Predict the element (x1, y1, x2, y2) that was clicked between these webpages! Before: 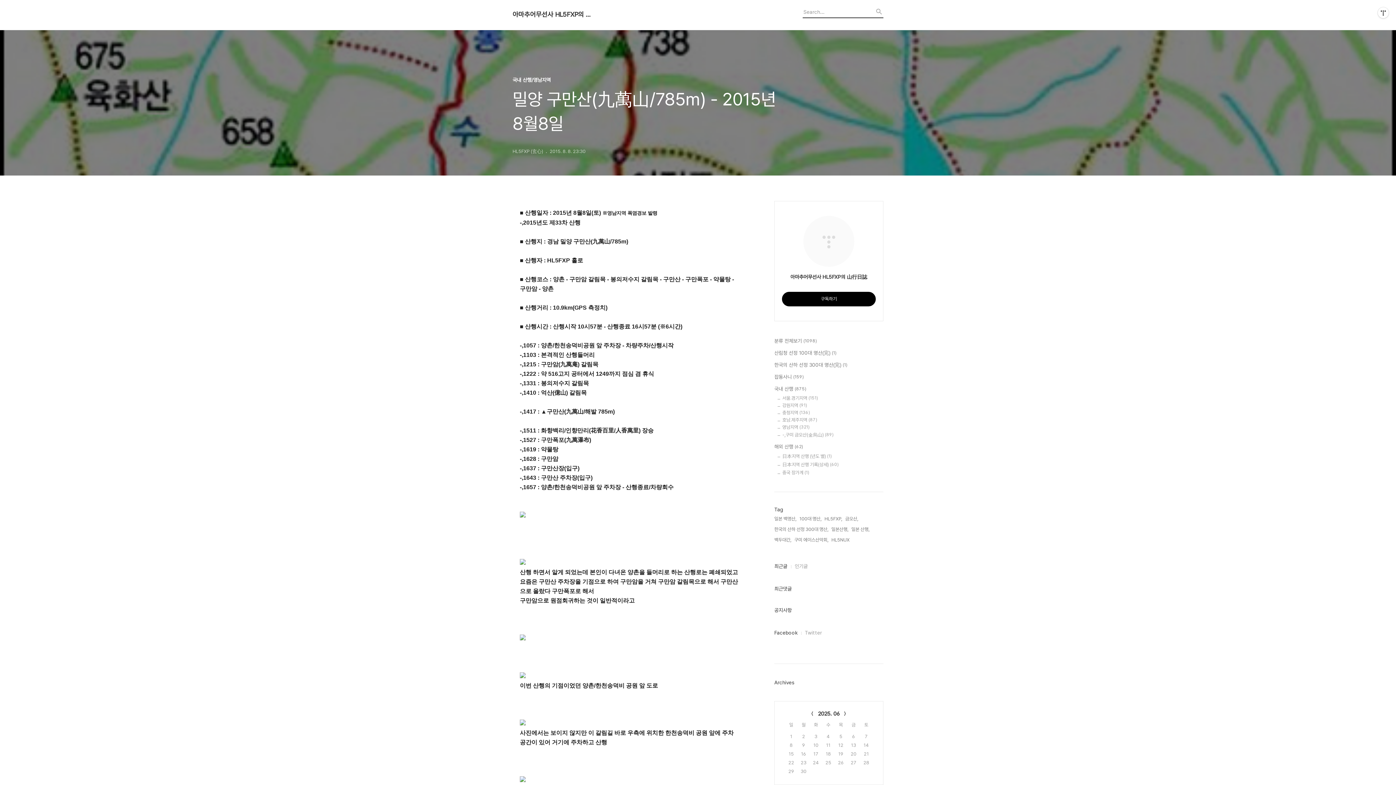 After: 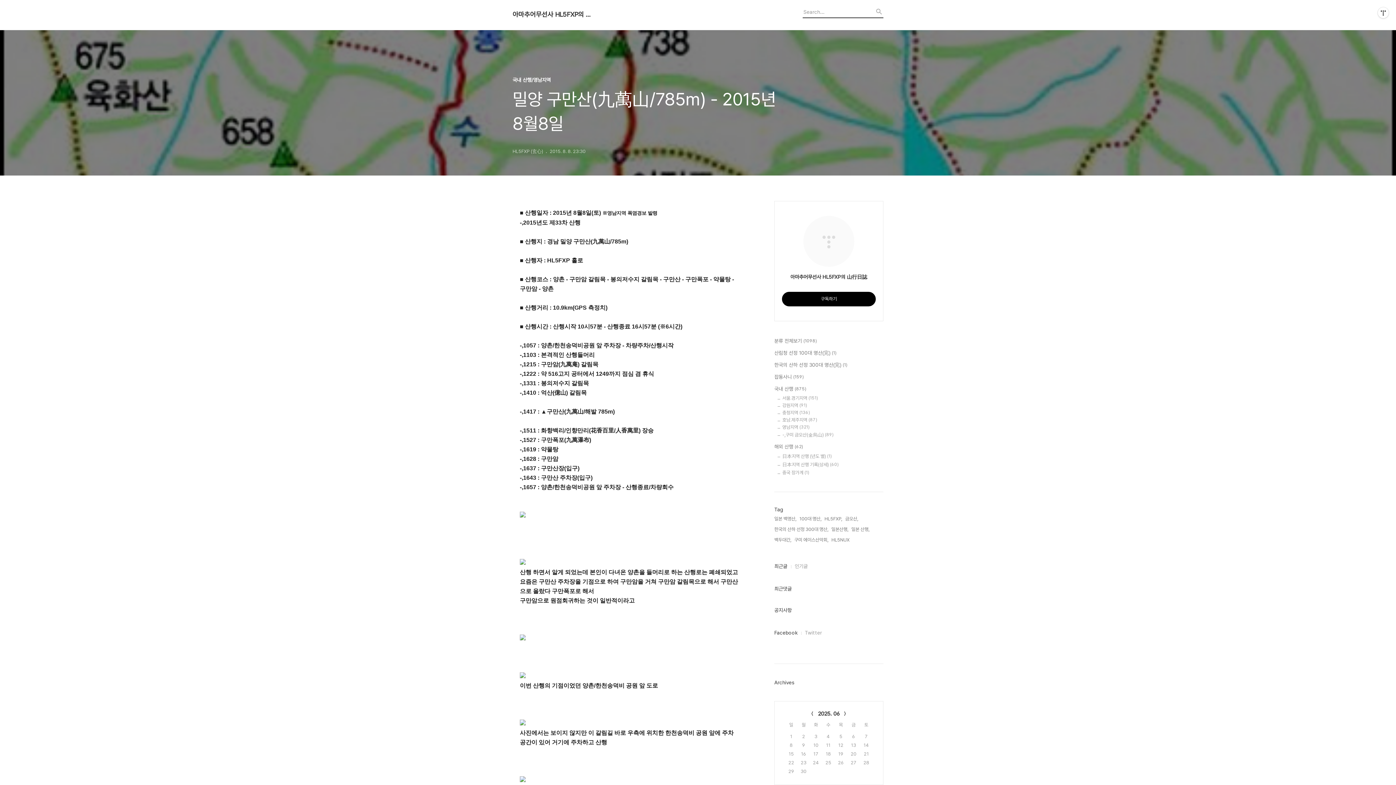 Action: label: Facebook bbox: (774, 629, 797, 637)